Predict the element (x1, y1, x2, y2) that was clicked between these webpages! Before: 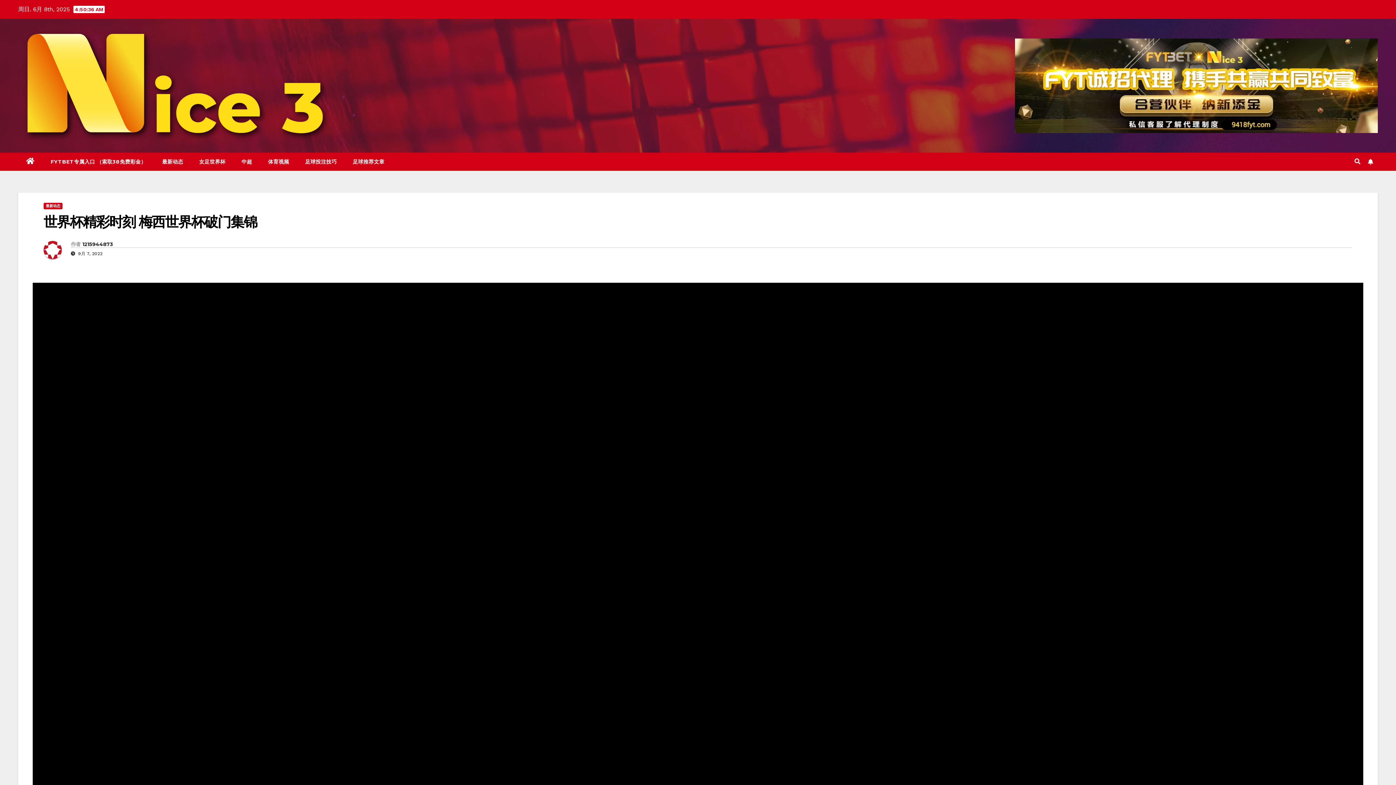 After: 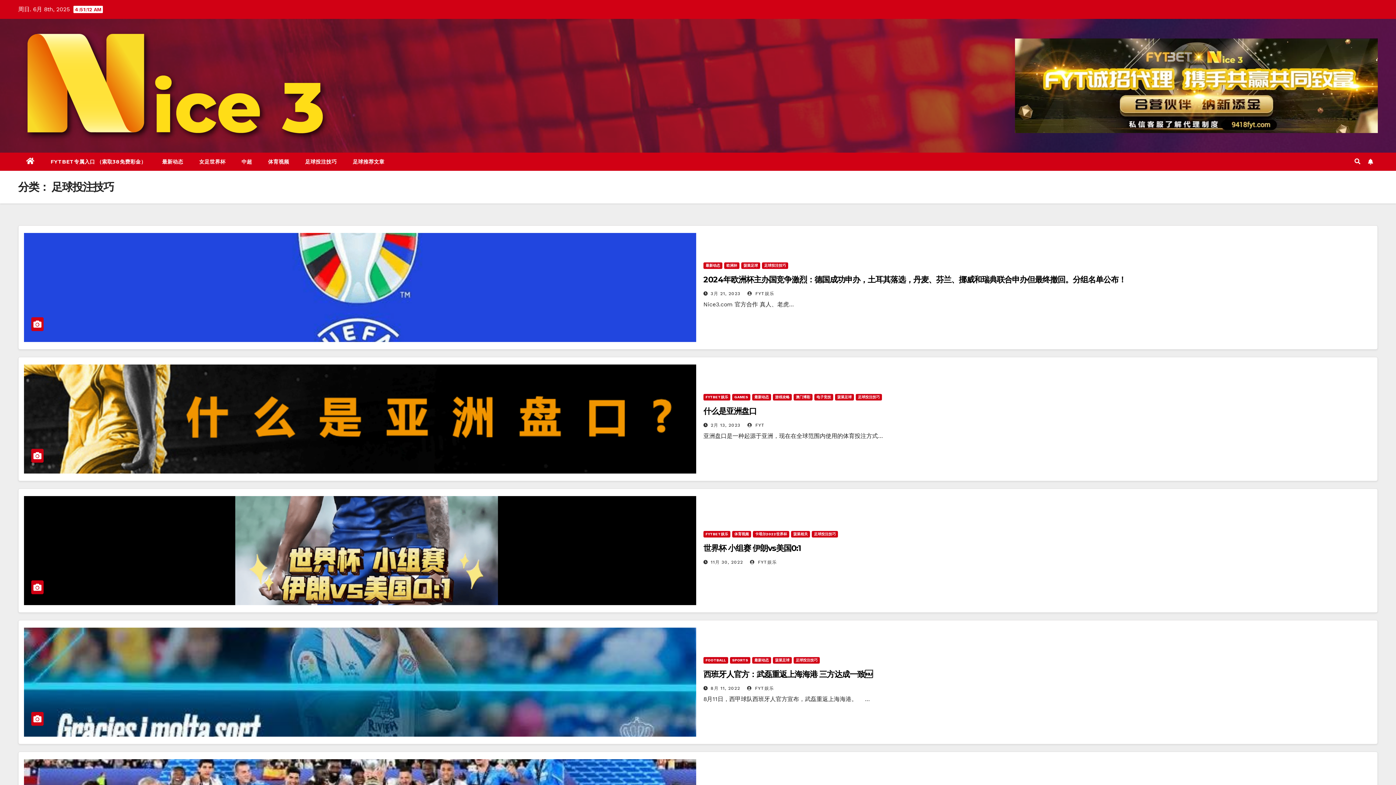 Action: bbox: (297, 152, 344, 170) label: 足球投注技巧